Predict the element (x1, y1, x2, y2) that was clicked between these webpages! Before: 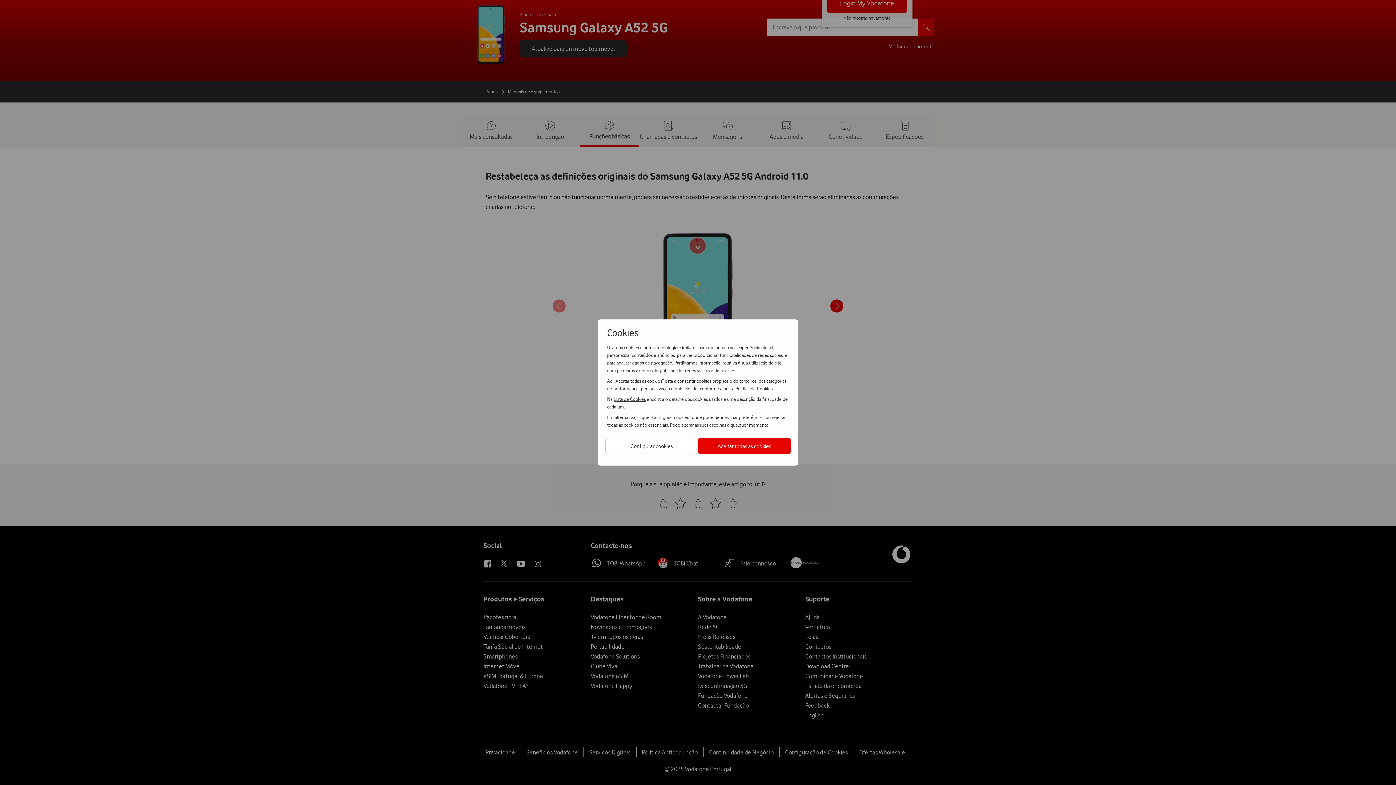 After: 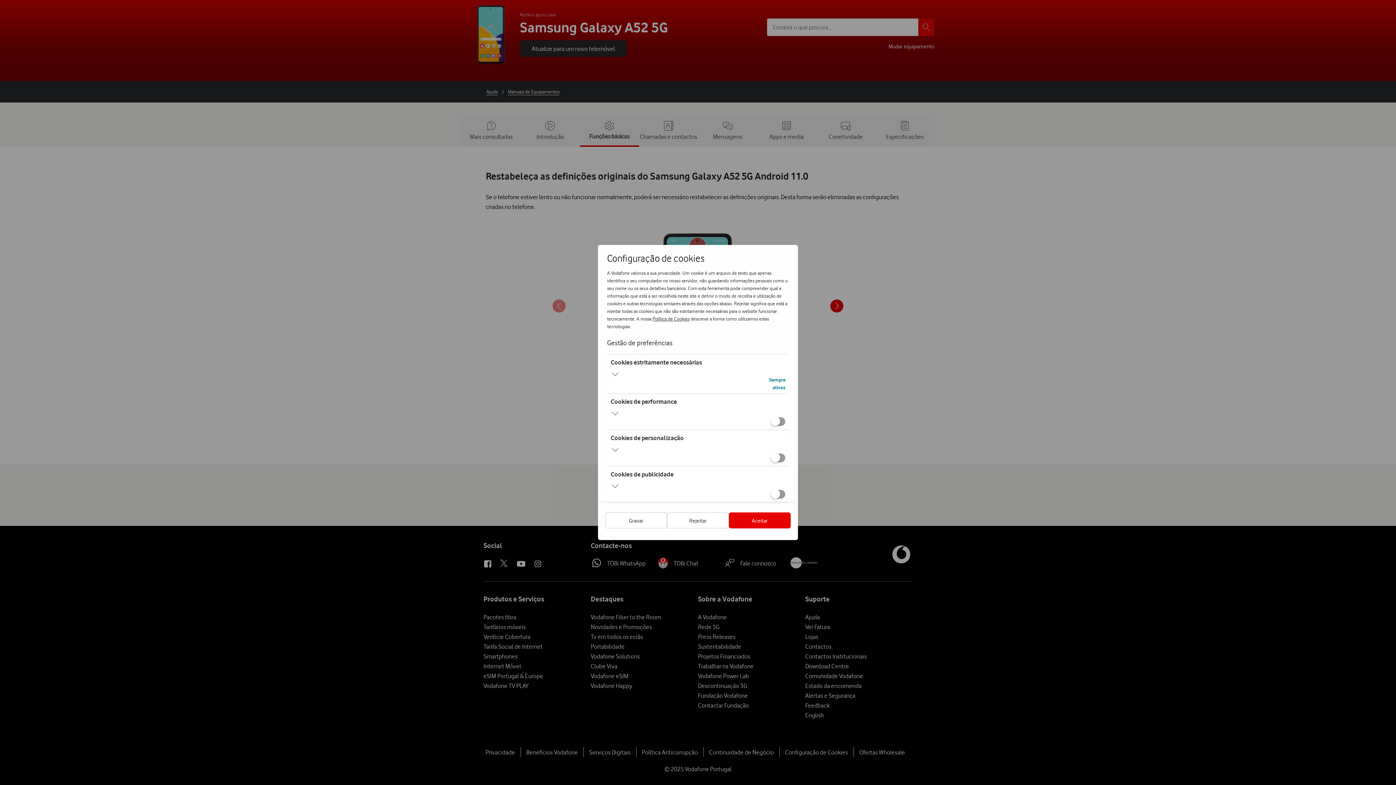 Action: bbox: (605, 438, 698, 454) label: Configurar cookies